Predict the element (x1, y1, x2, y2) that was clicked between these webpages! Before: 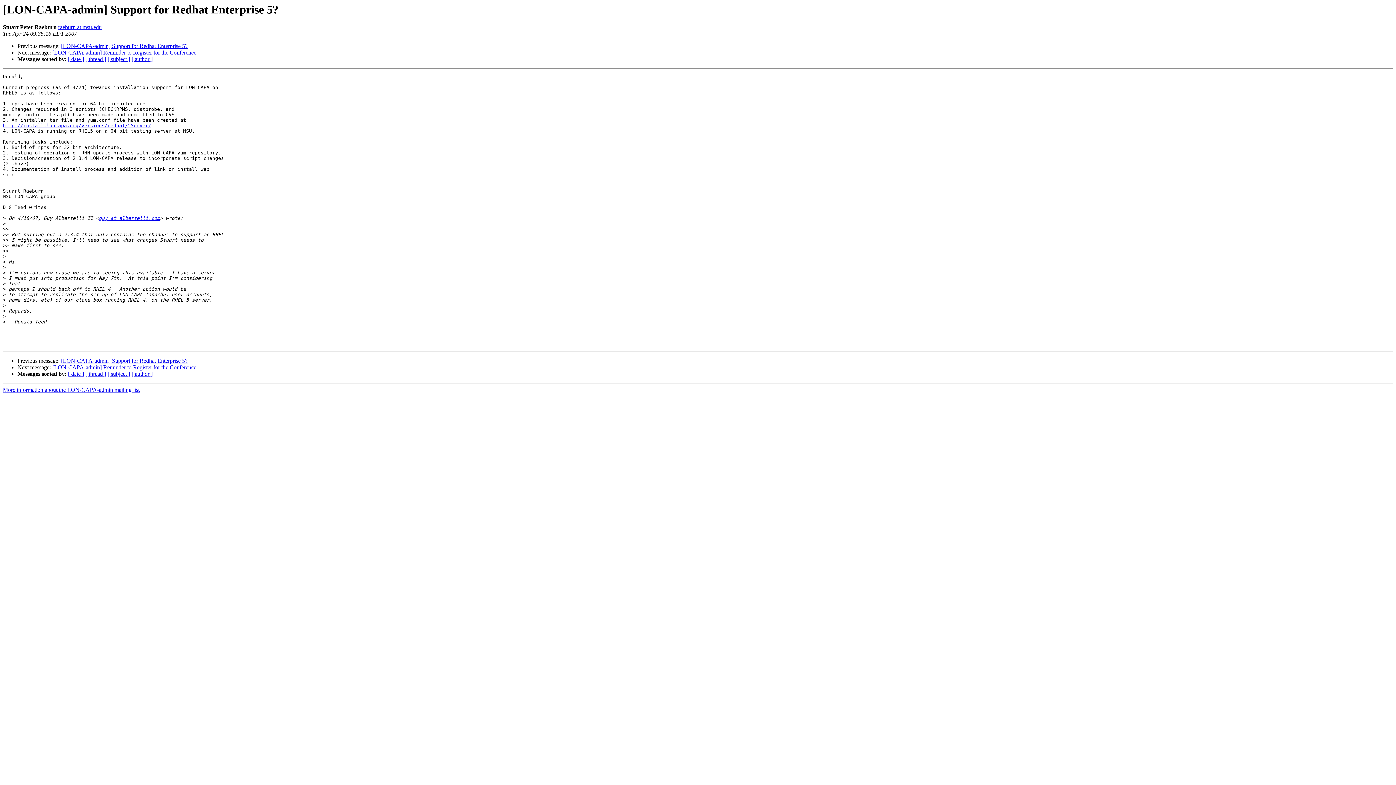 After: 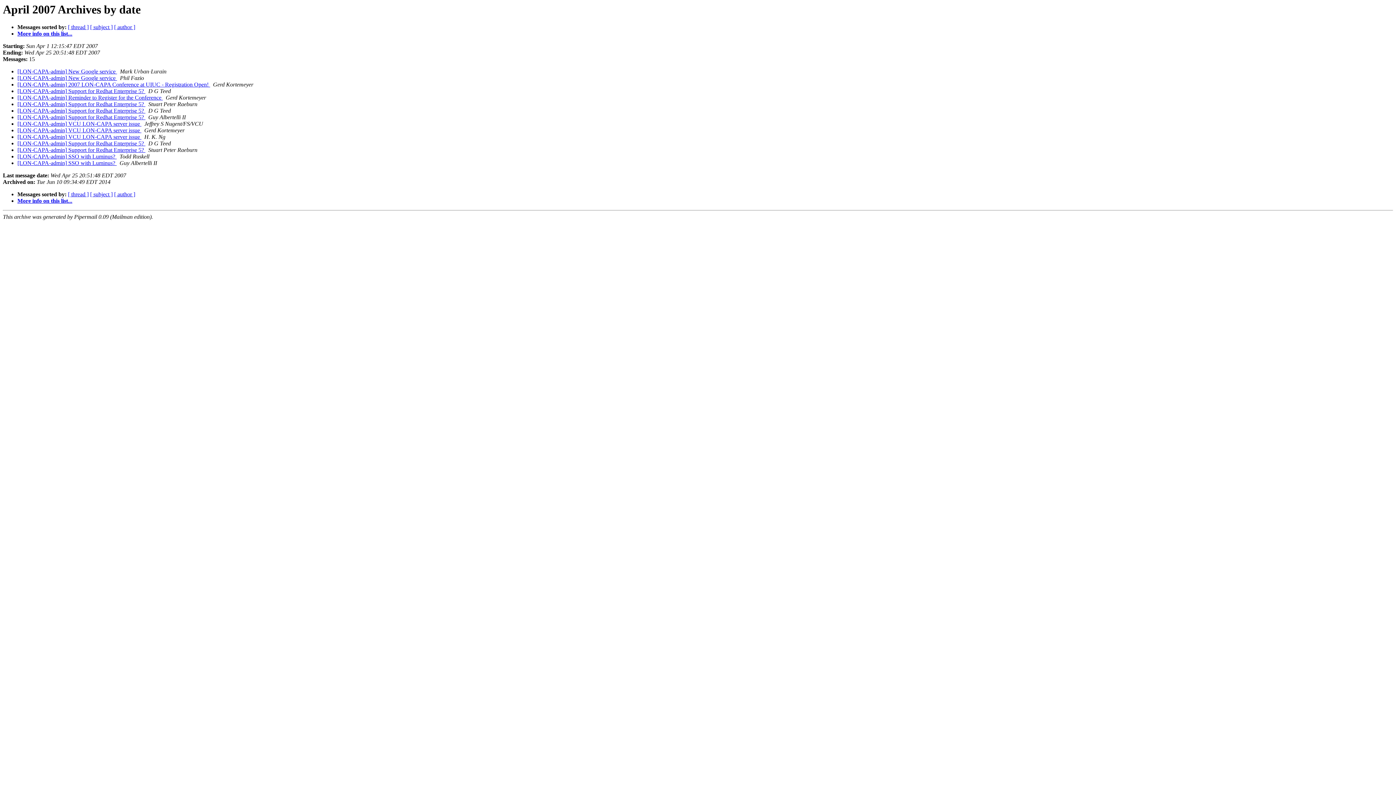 Action: bbox: (68, 371, 84, 377) label: [ date ]